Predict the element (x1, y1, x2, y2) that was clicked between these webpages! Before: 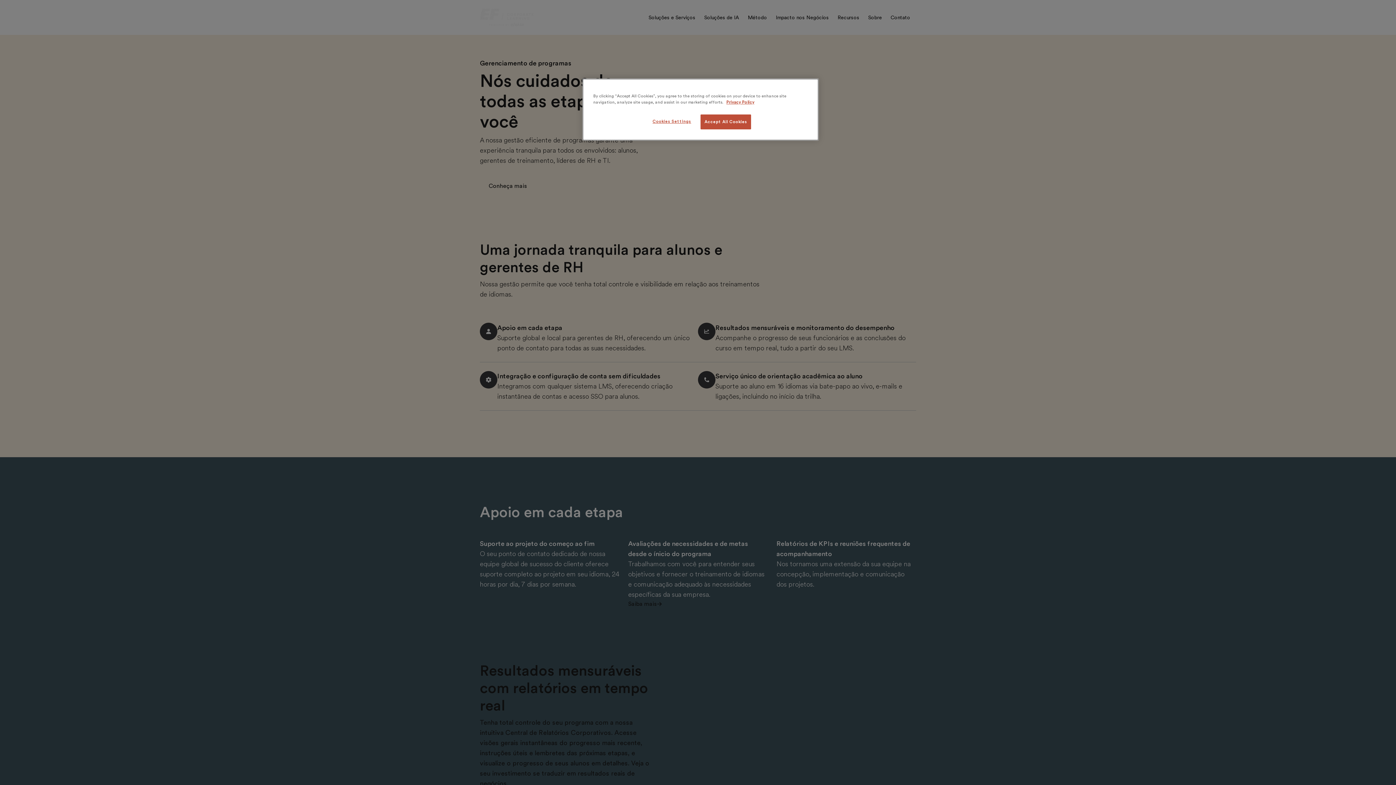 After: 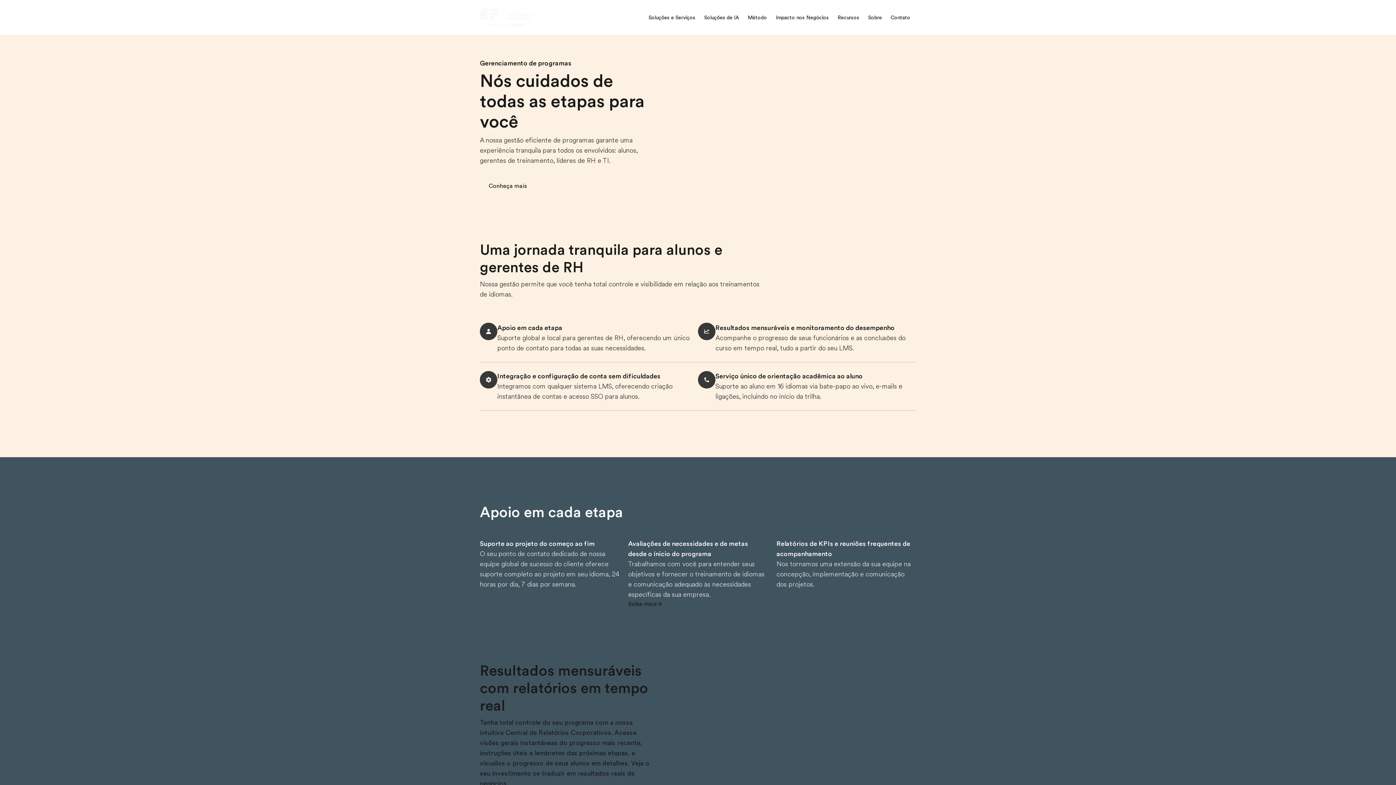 Action: label: Accept All Cookies bbox: (700, 114, 751, 129)